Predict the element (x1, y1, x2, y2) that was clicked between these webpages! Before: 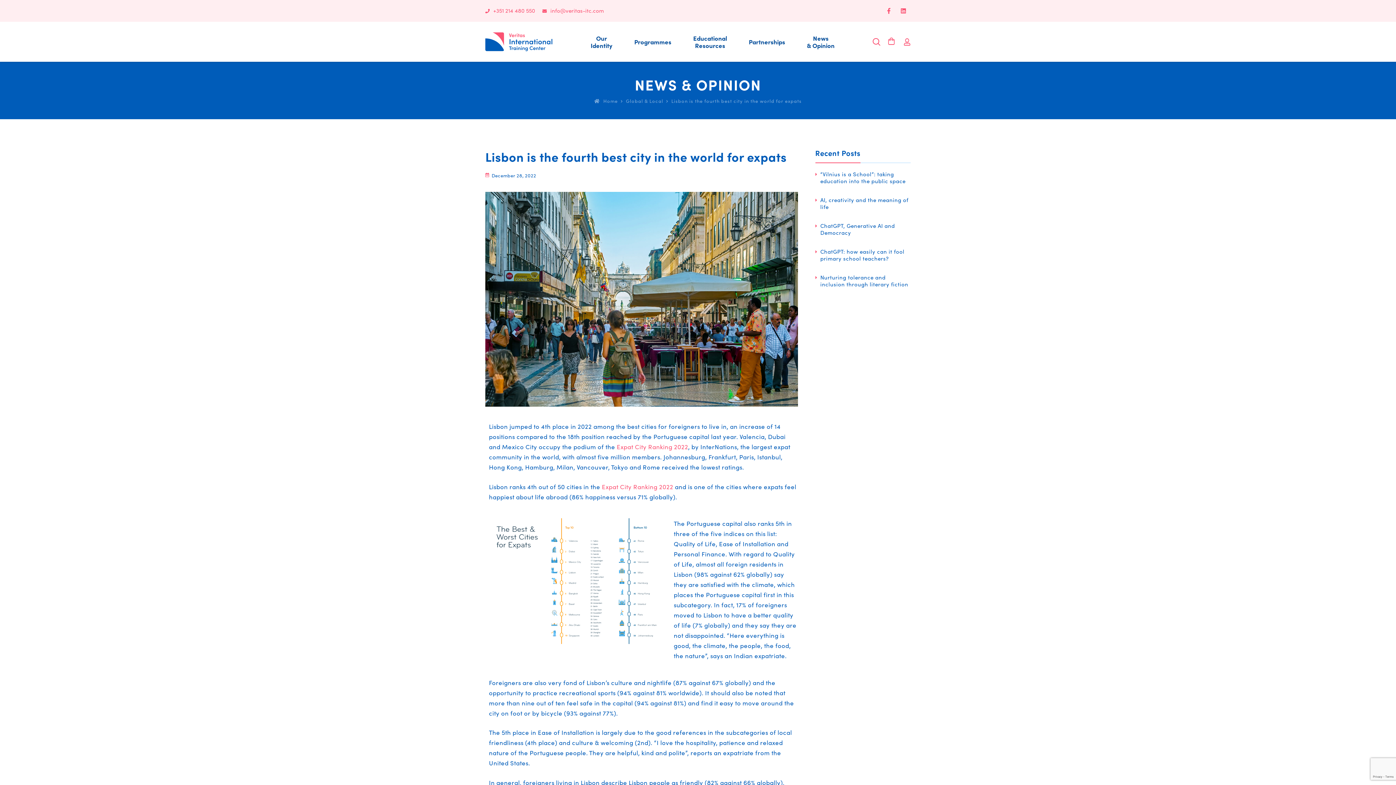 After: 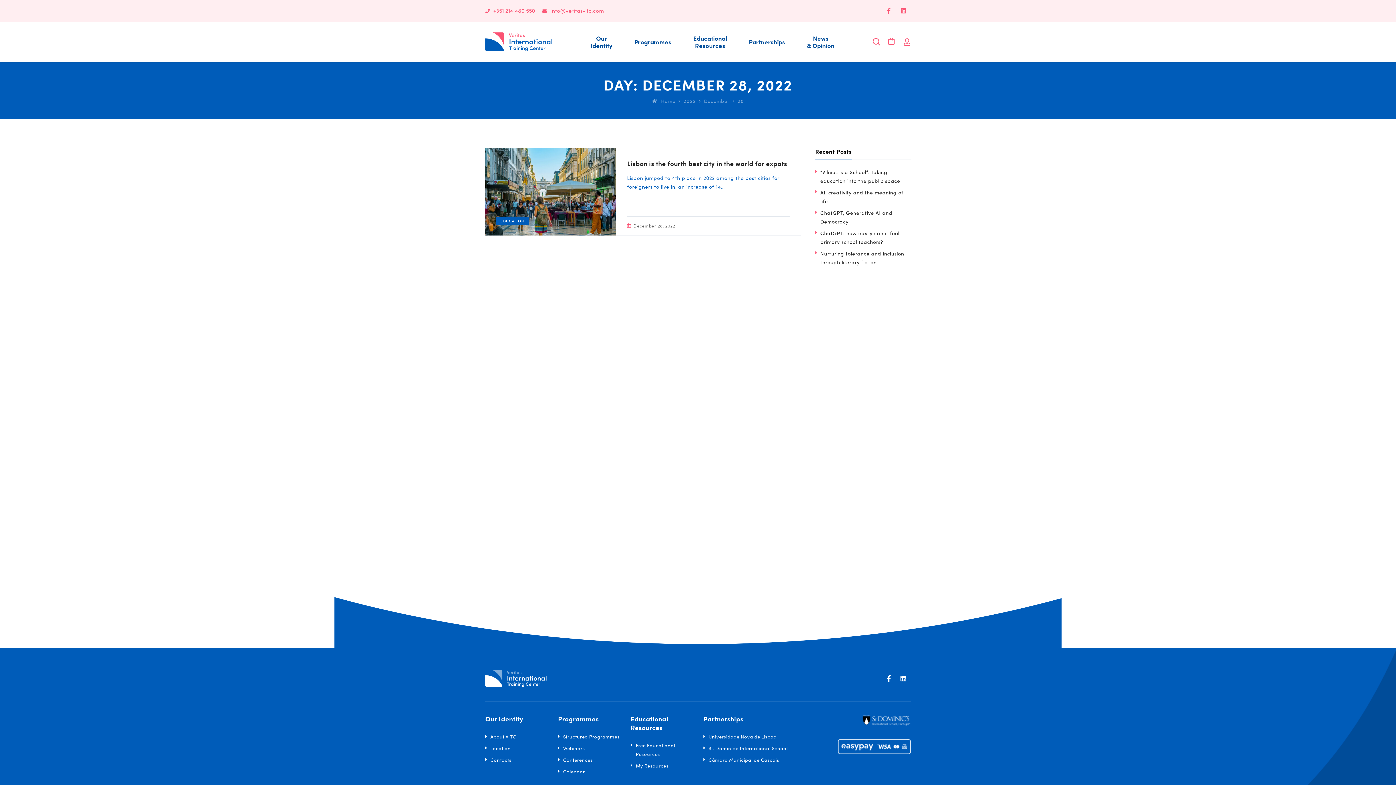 Action: bbox: (485, 169, 536, 181) label: December 28, 2022